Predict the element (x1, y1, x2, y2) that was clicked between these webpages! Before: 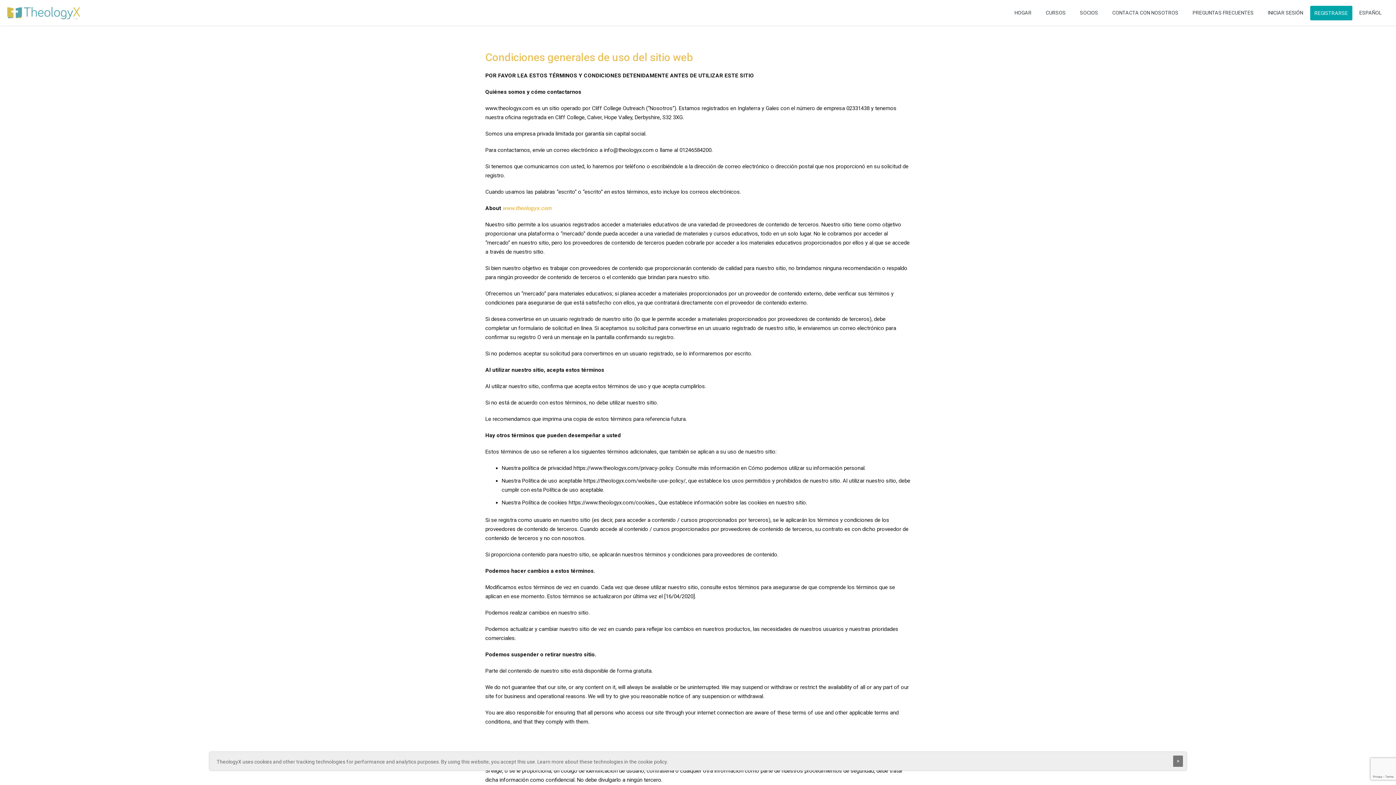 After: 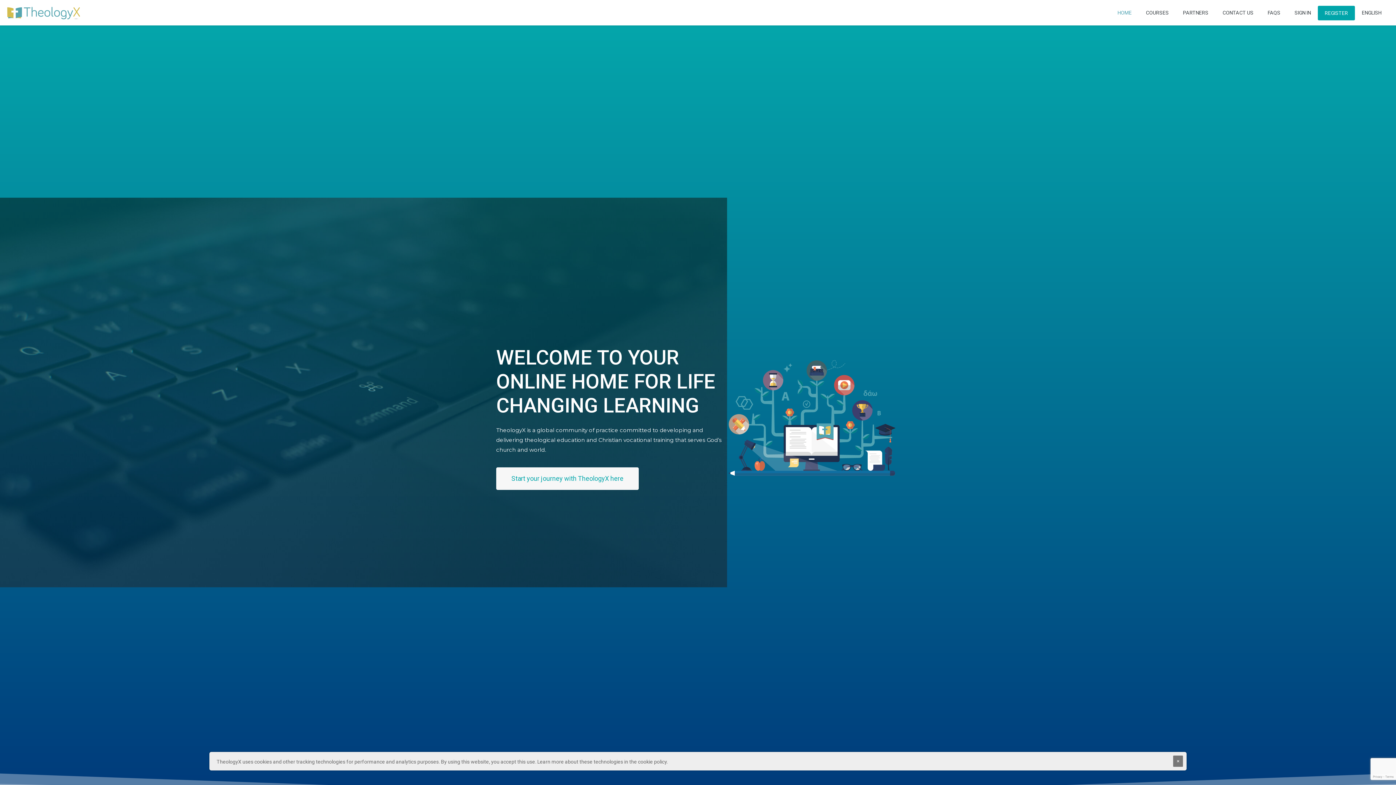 Action: label: www.theologyx.com bbox: (502, 205, 551, 211)